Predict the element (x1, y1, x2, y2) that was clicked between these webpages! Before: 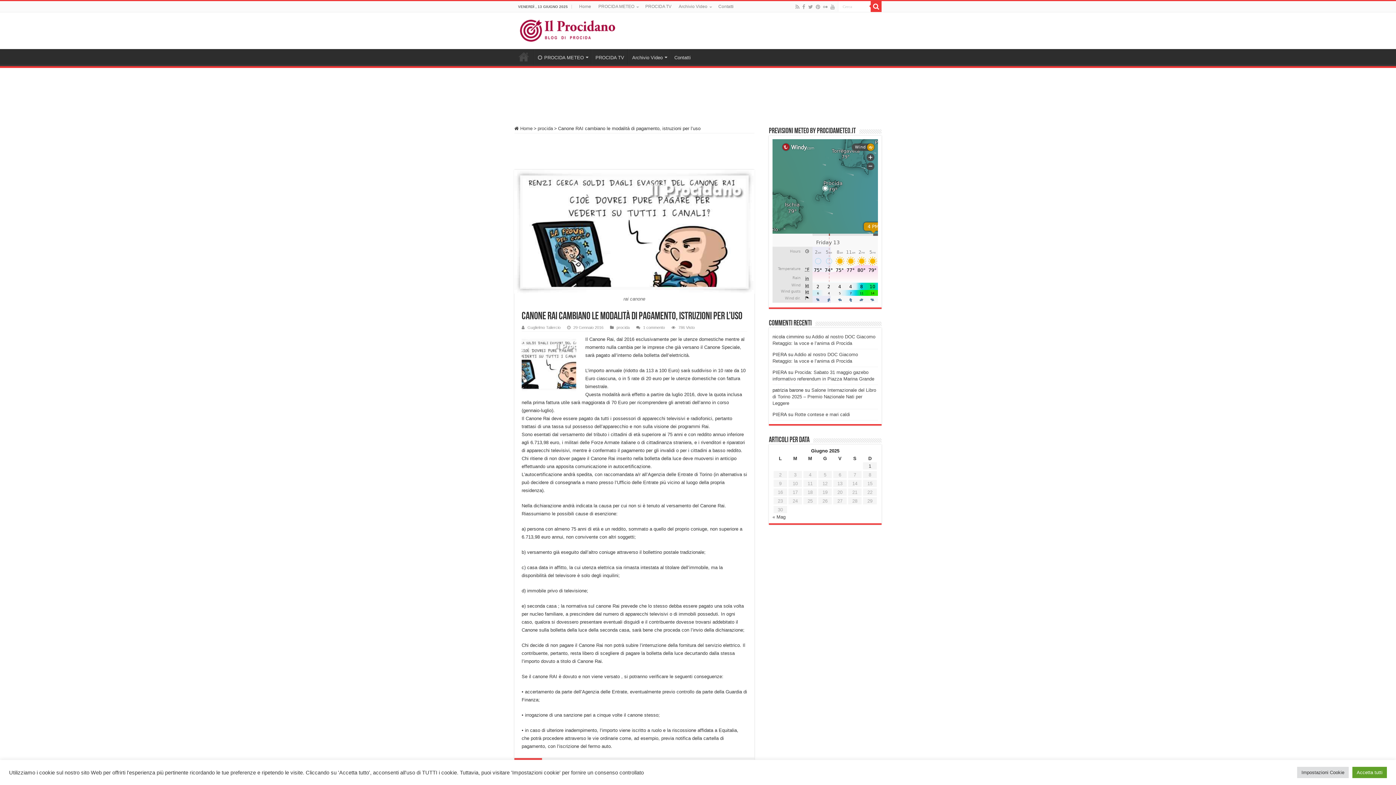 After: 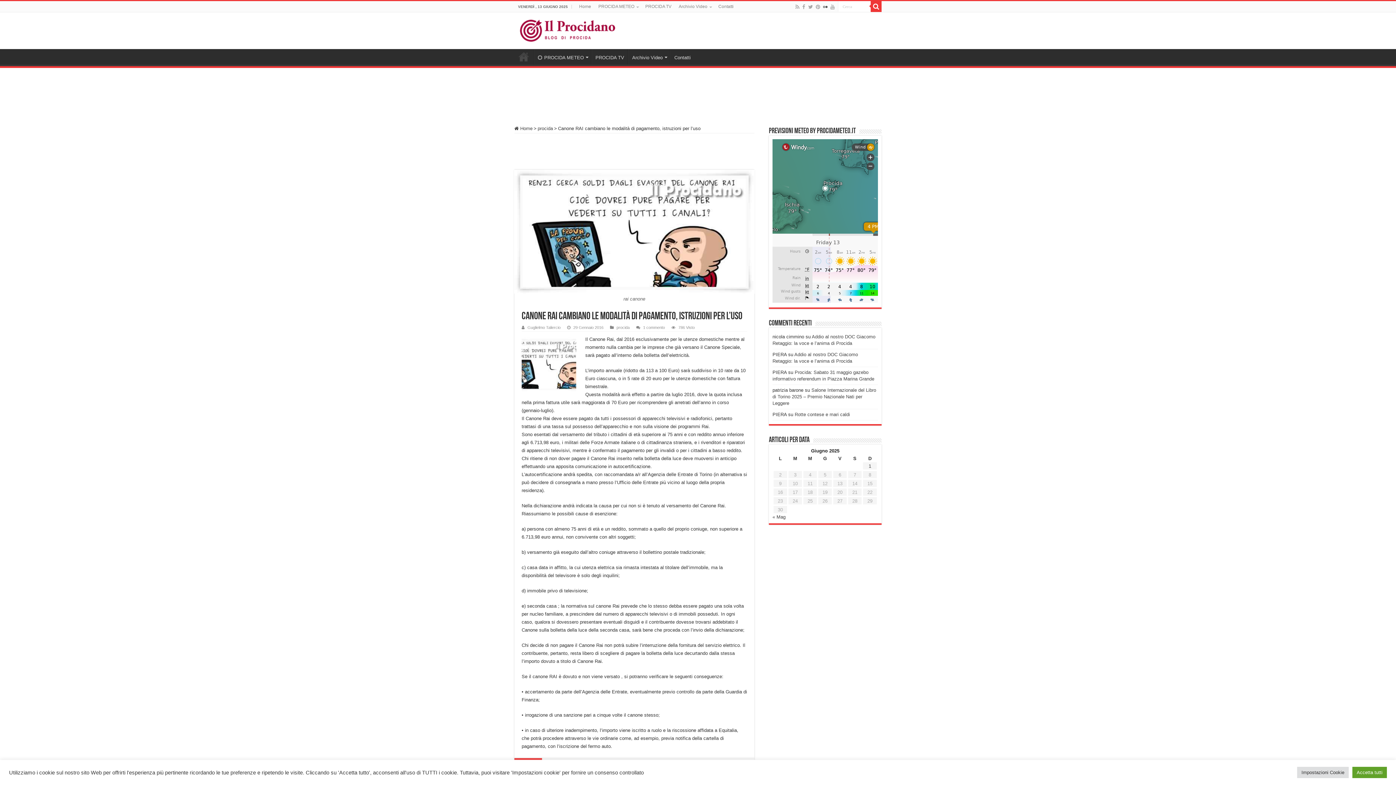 Action: bbox: (822, 2, 828, 11)